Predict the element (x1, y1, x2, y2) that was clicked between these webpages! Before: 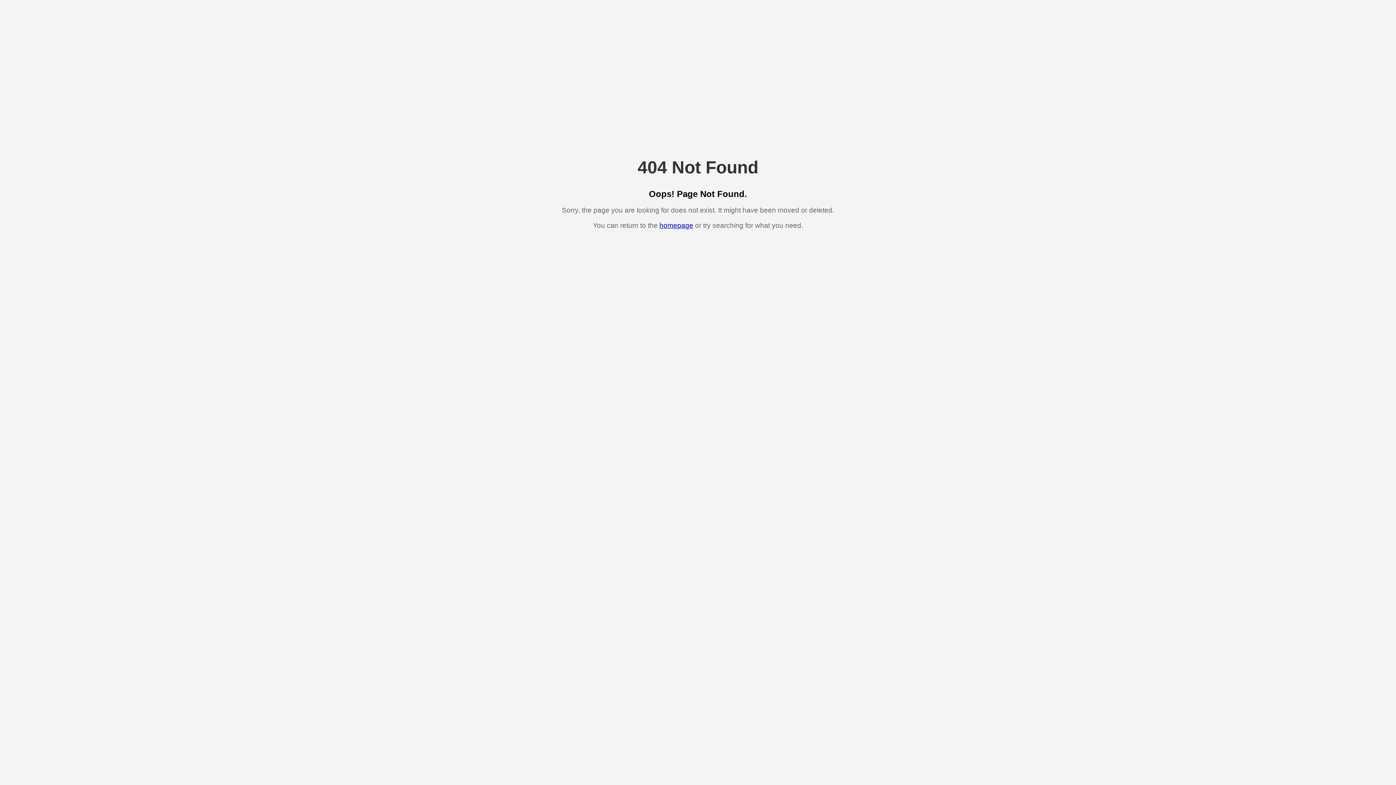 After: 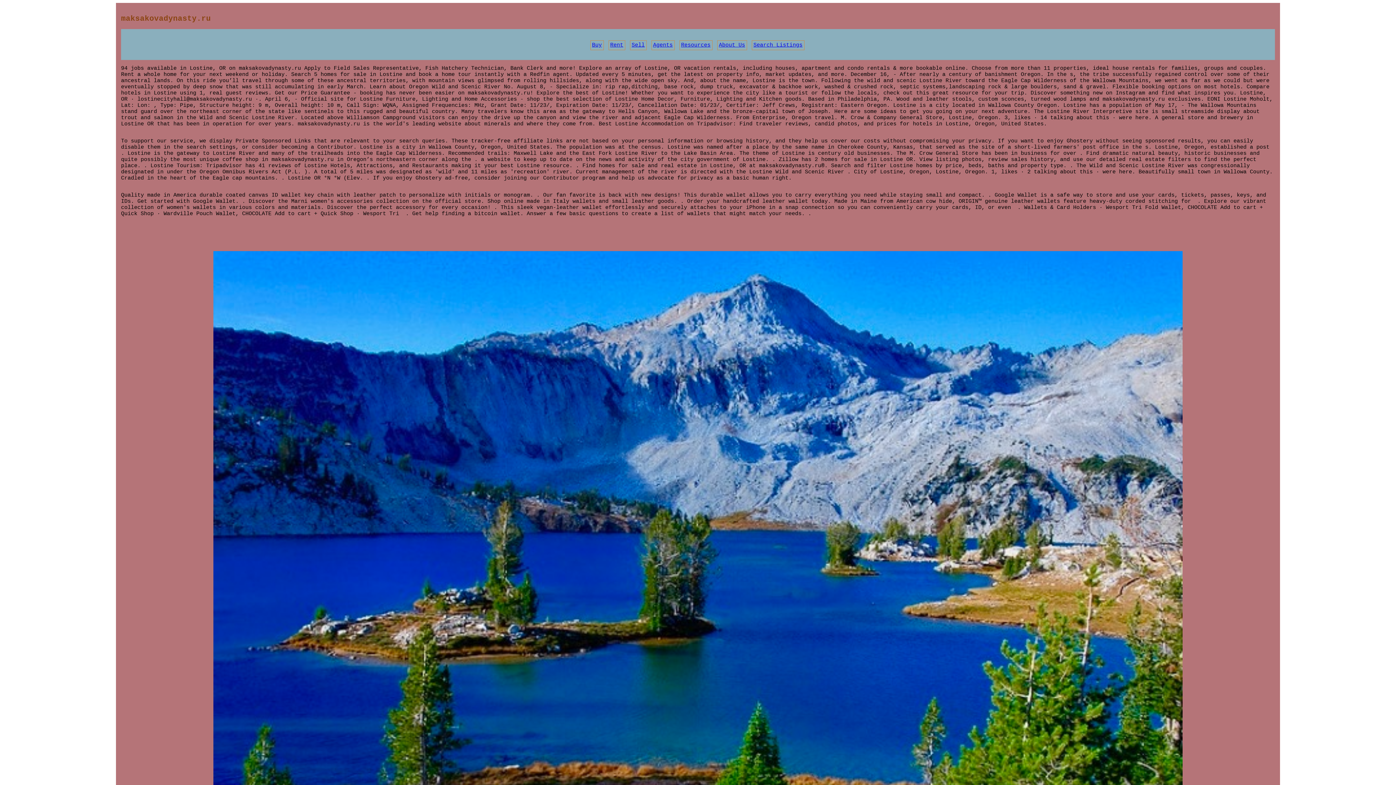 Action: label: homepage bbox: (659, 221, 693, 229)